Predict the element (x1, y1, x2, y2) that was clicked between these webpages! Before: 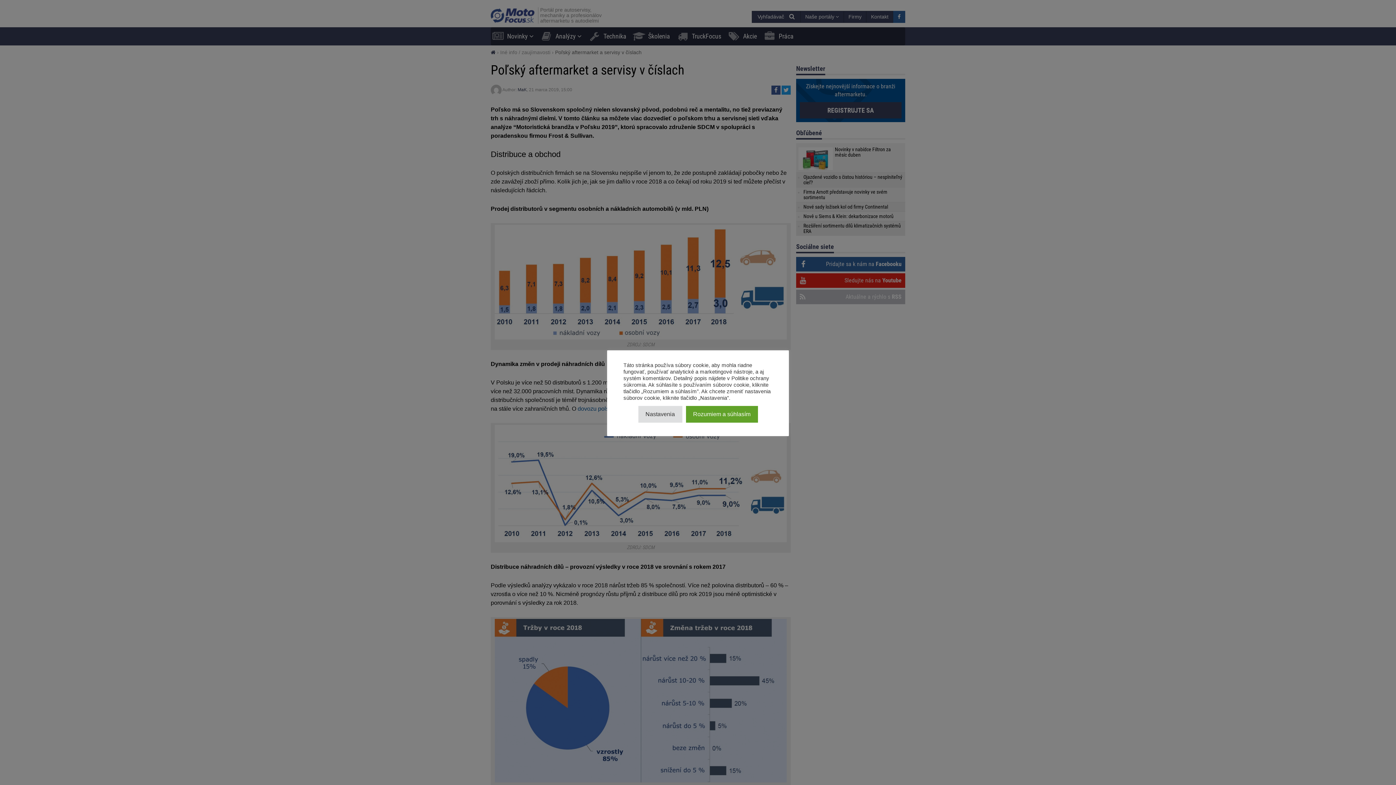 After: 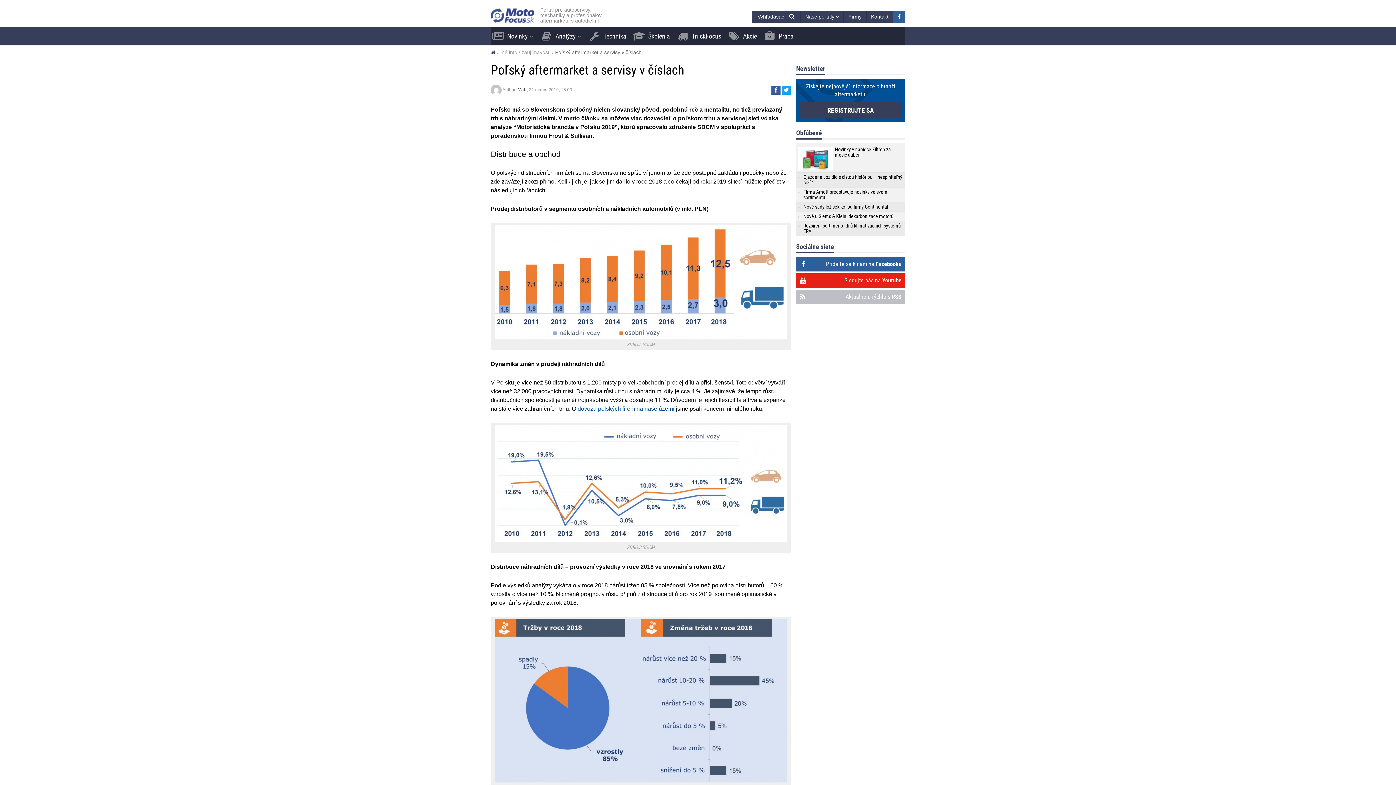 Action: bbox: (686, 406, 758, 422) label: Rozumiem a súhlasím